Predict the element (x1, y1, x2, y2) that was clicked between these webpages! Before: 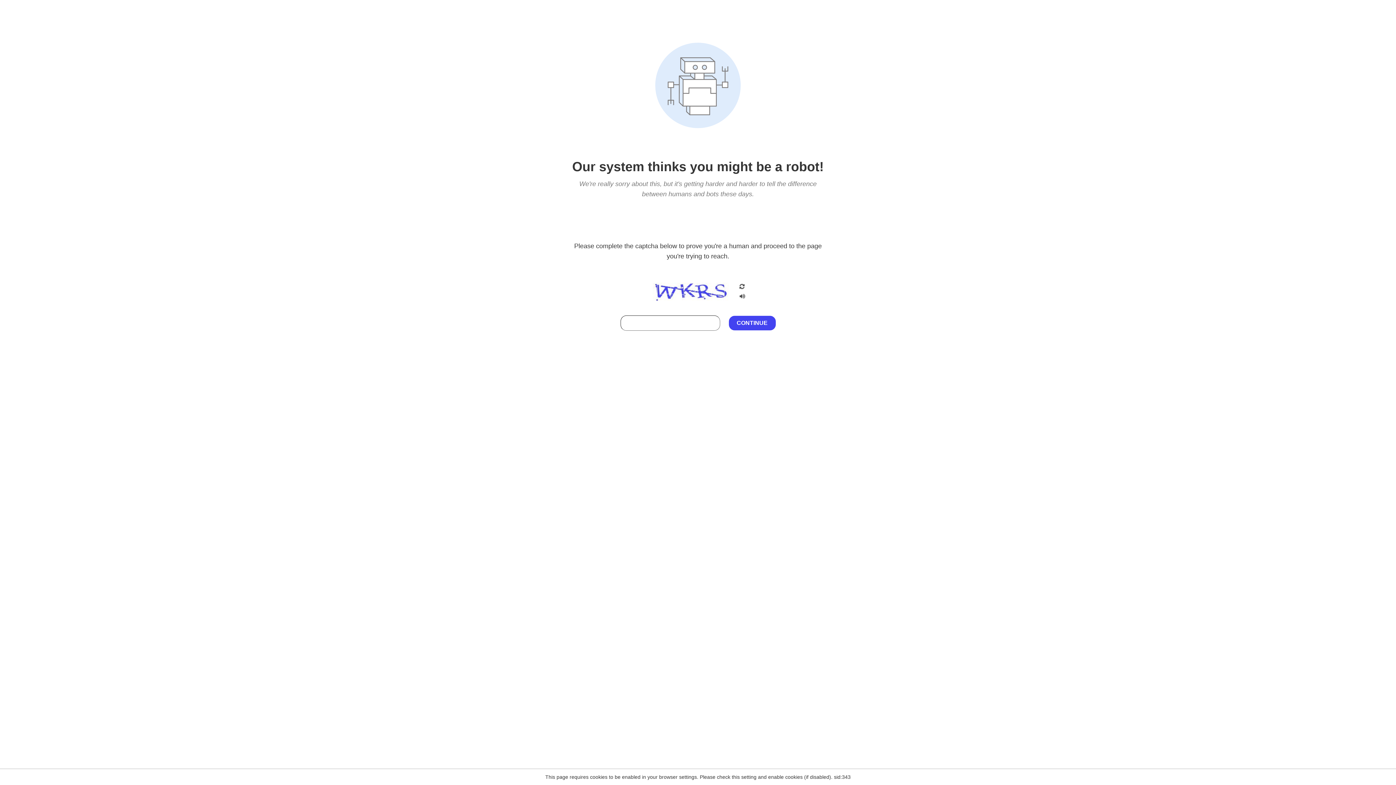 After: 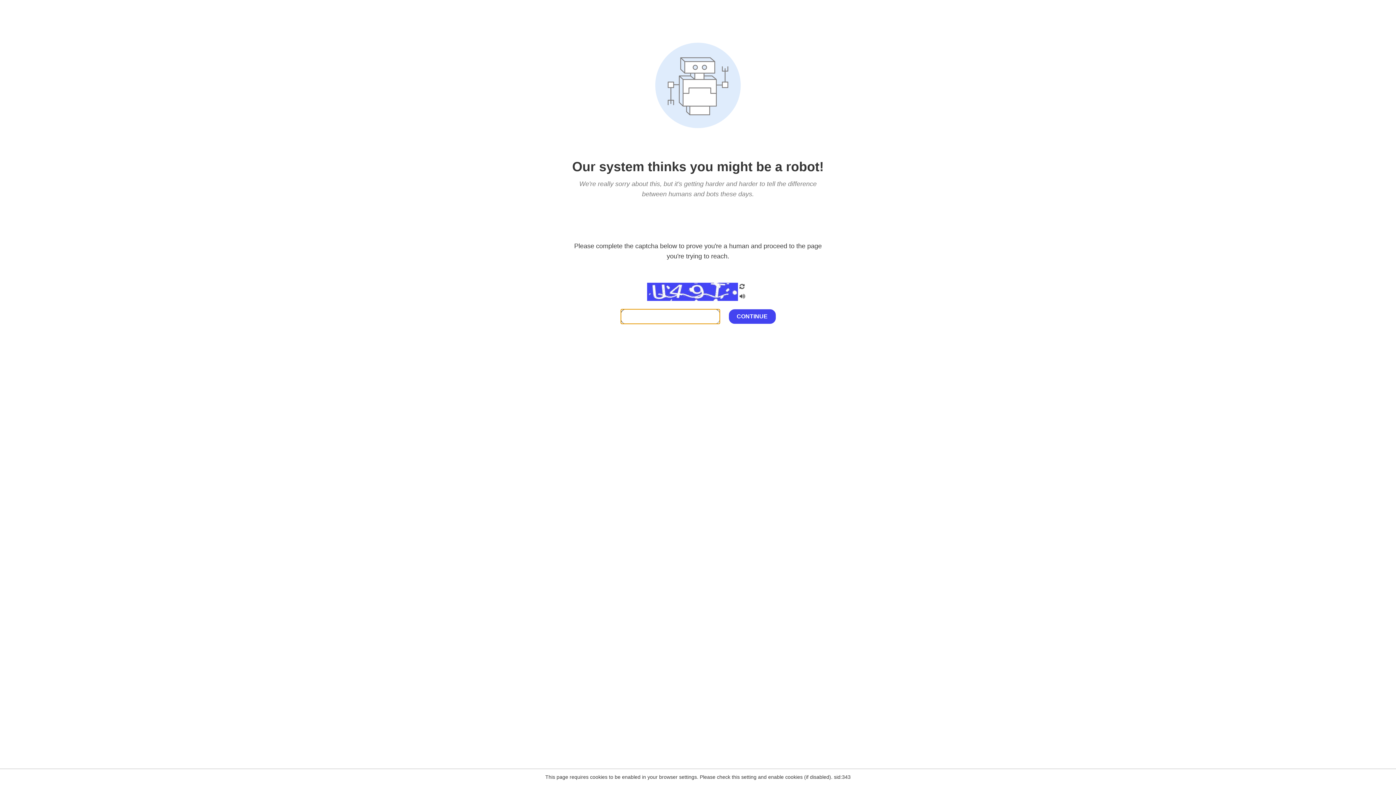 Action: bbox: (738, 203, 746, 209)